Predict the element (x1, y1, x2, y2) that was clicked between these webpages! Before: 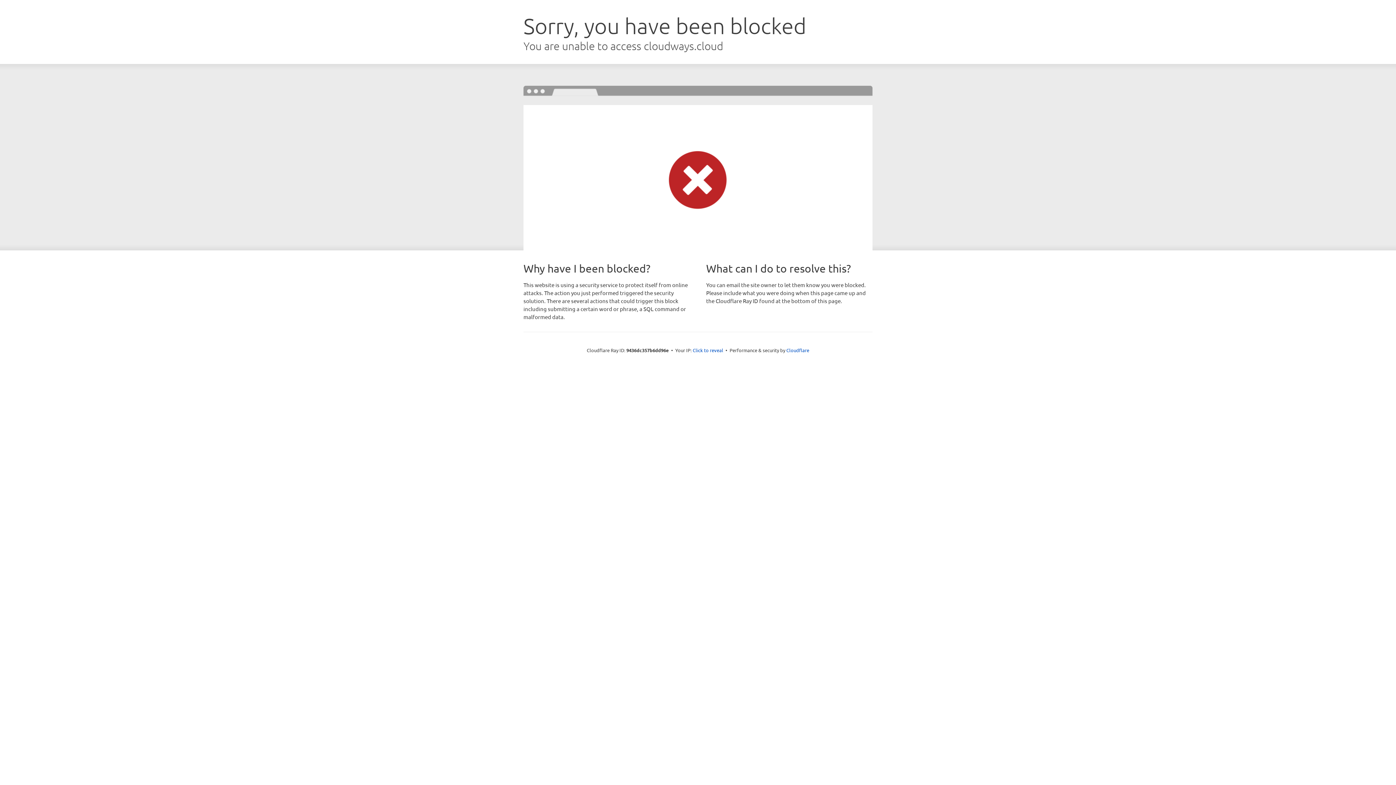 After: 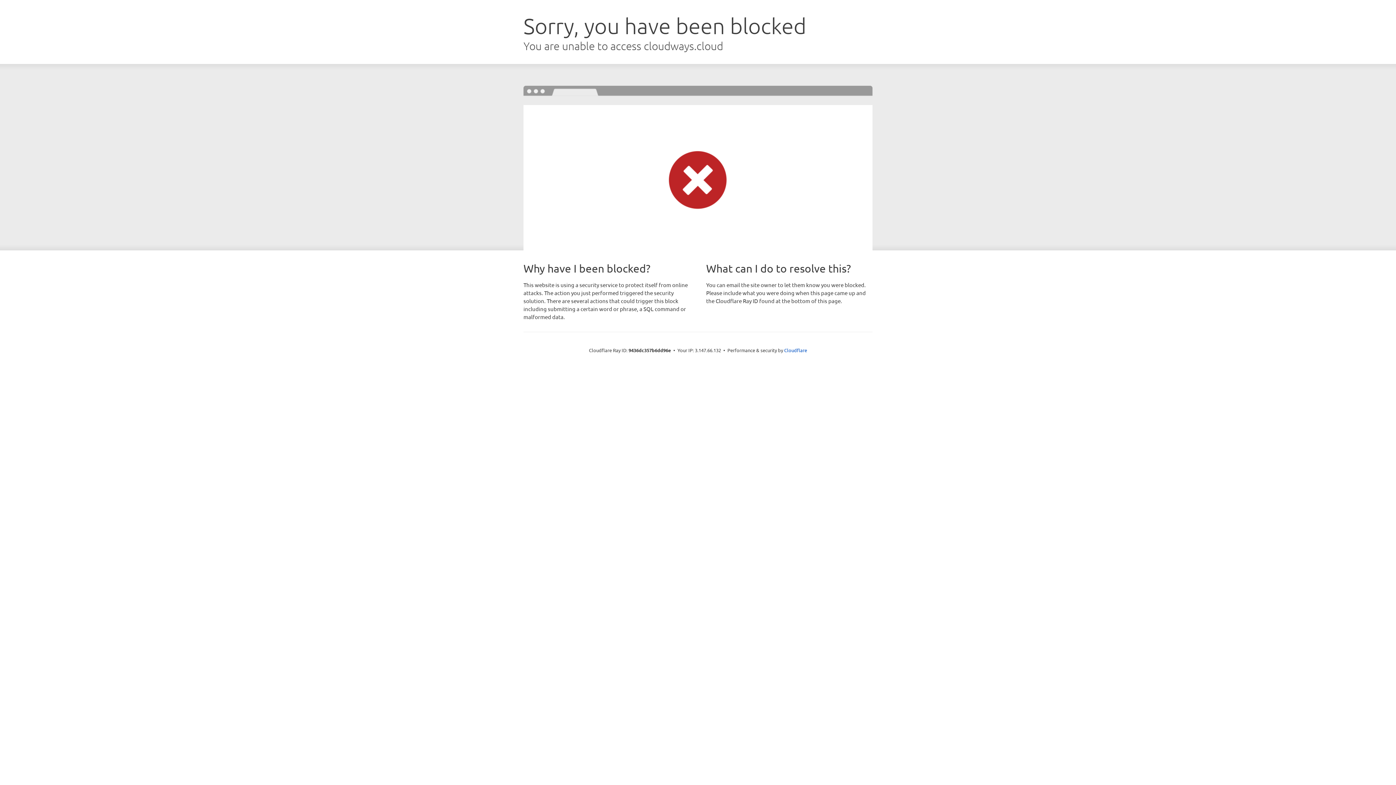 Action: bbox: (692, 346, 723, 353) label: Click to reveal